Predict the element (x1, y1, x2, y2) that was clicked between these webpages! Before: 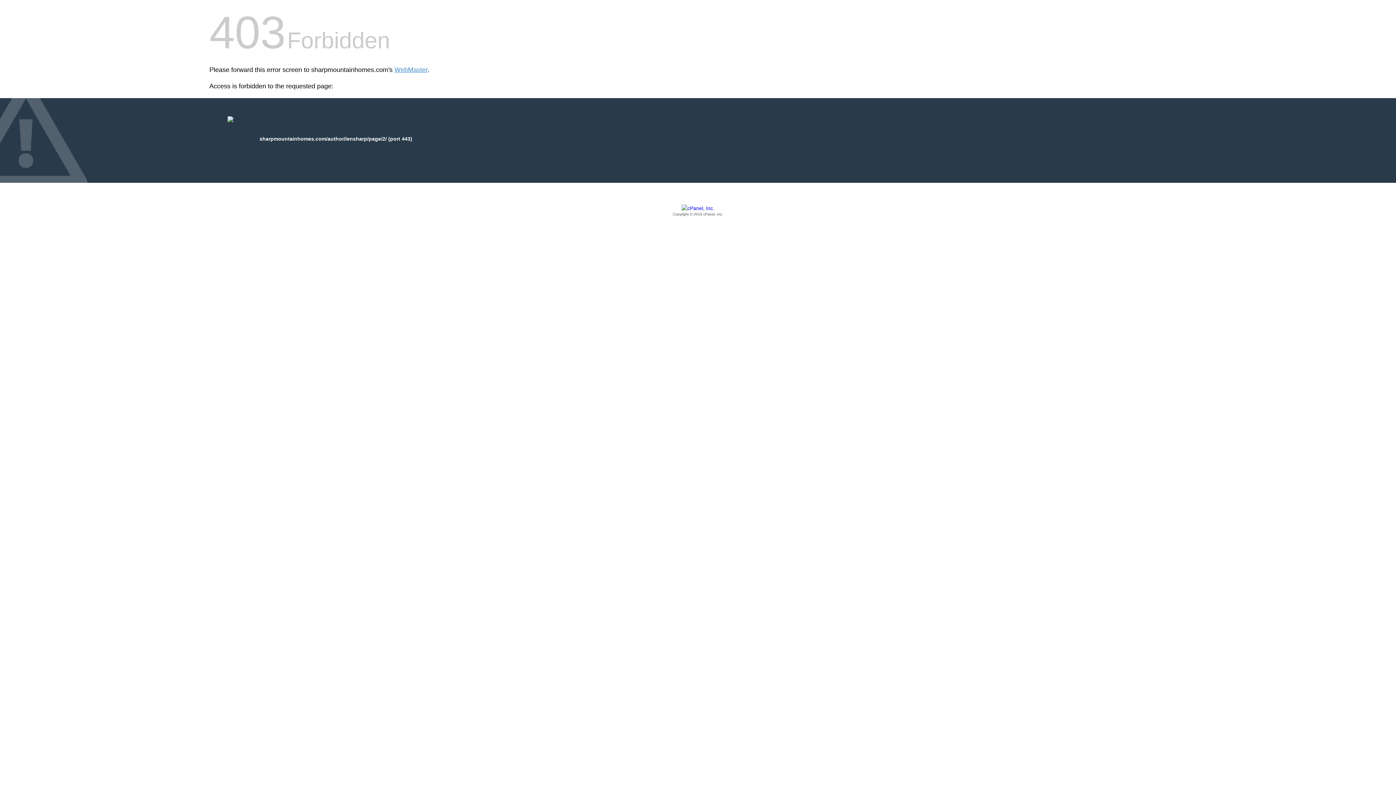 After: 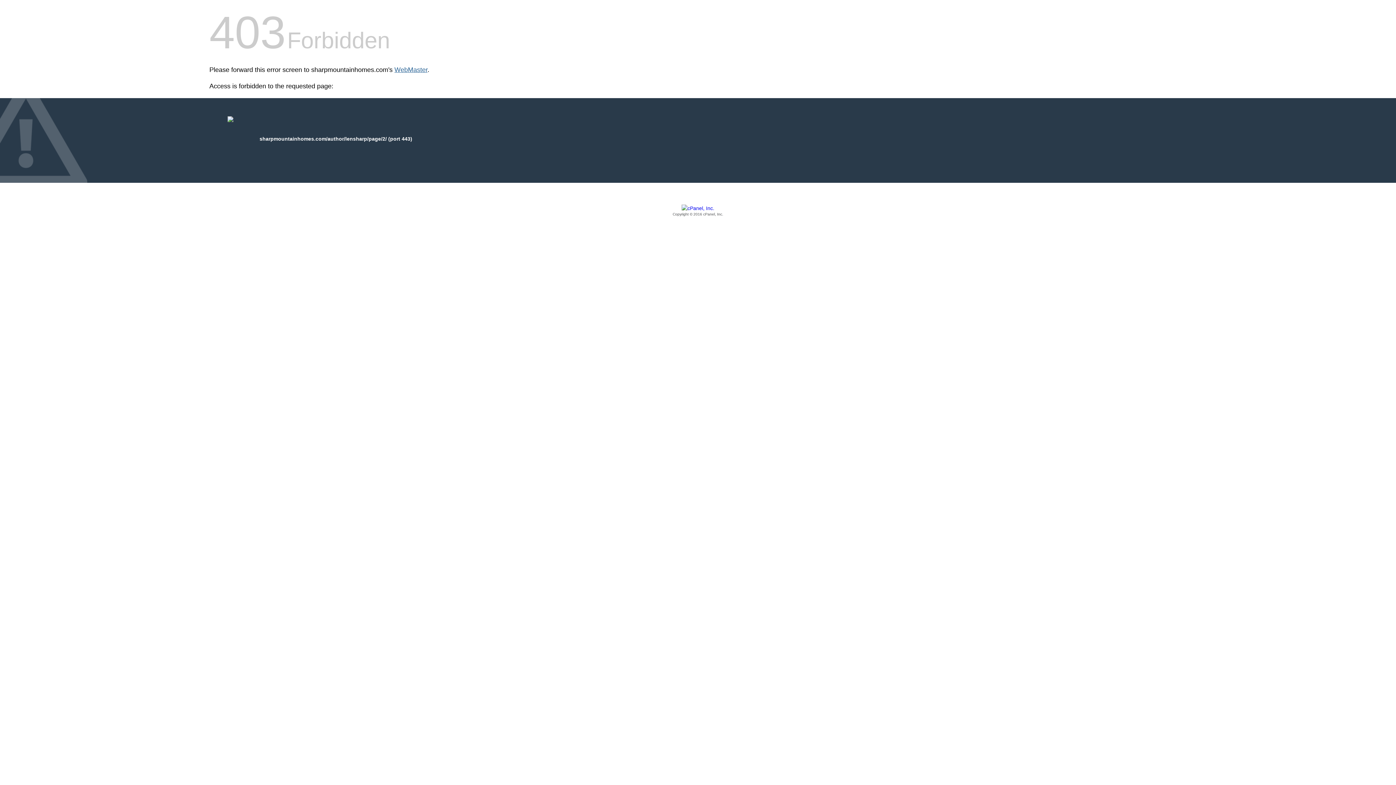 Action: label: WebMaster bbox: (394, 66, 427, 73)